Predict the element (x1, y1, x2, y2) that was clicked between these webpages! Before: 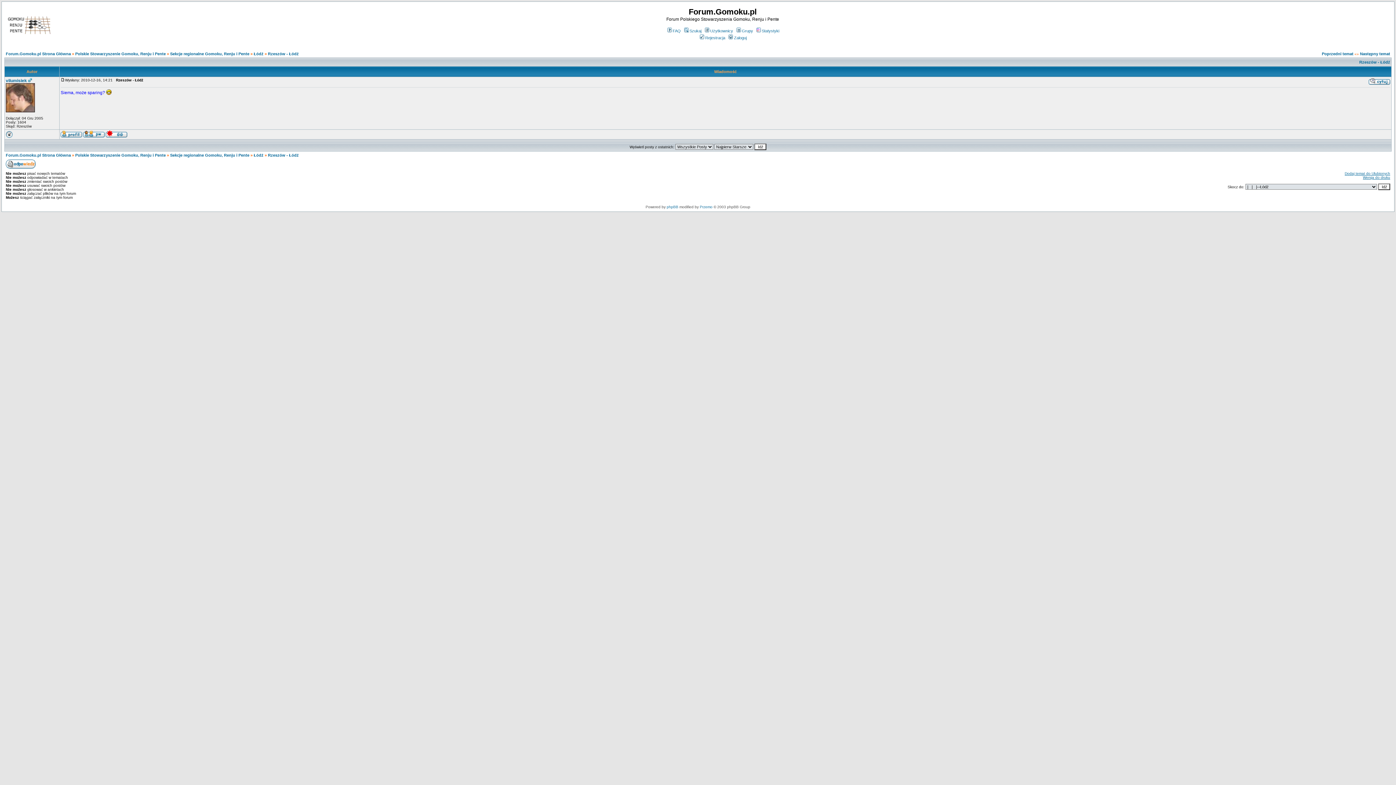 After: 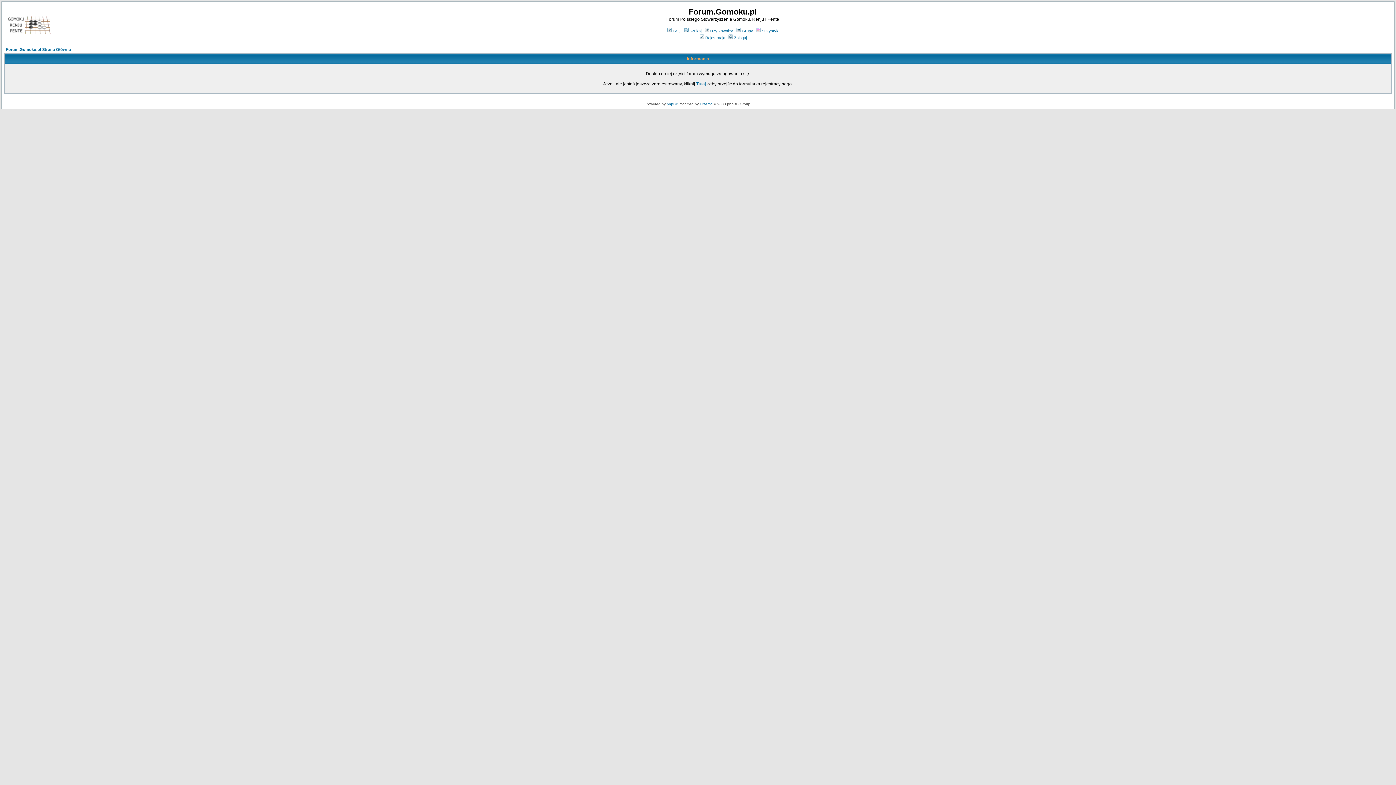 Action: bbox: (703, 28, 733, 33) label: Użytkownicy